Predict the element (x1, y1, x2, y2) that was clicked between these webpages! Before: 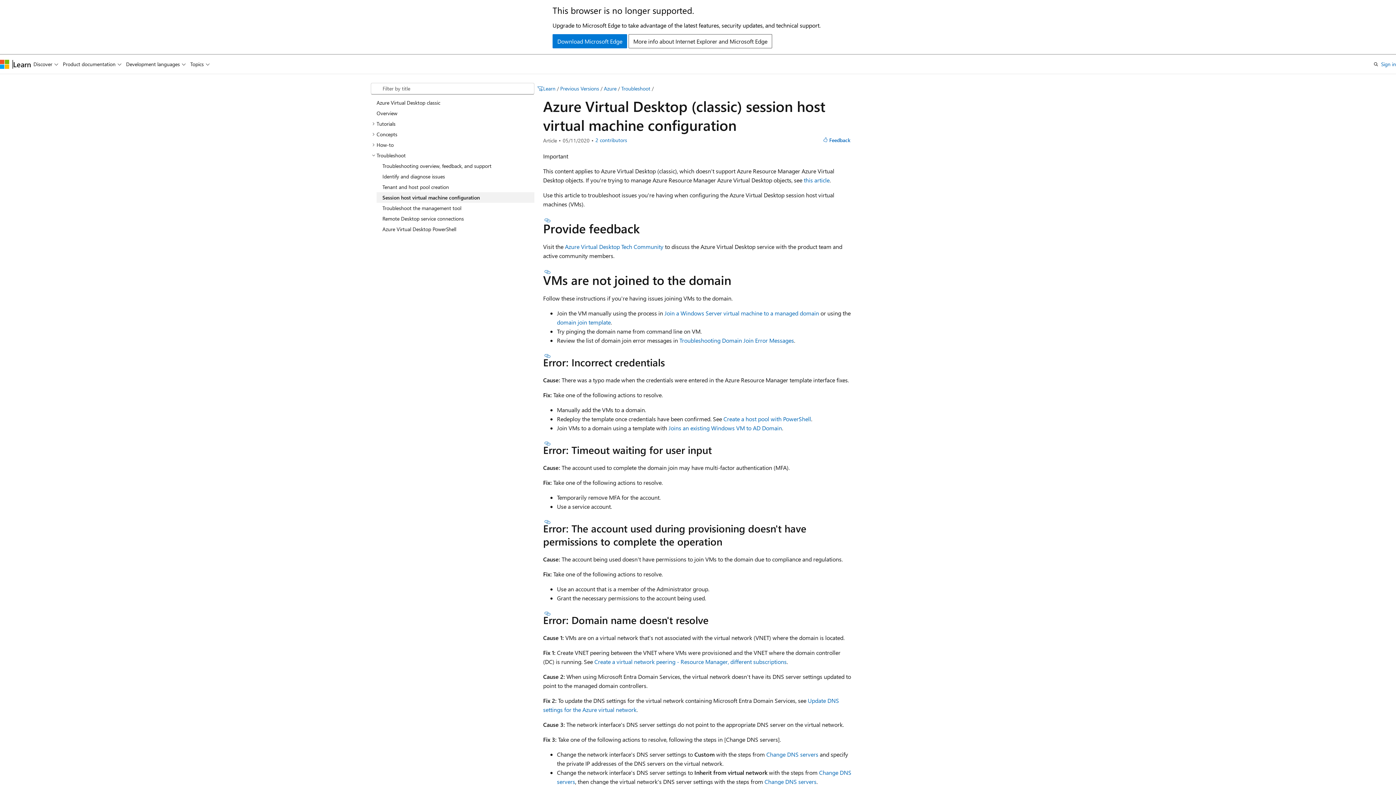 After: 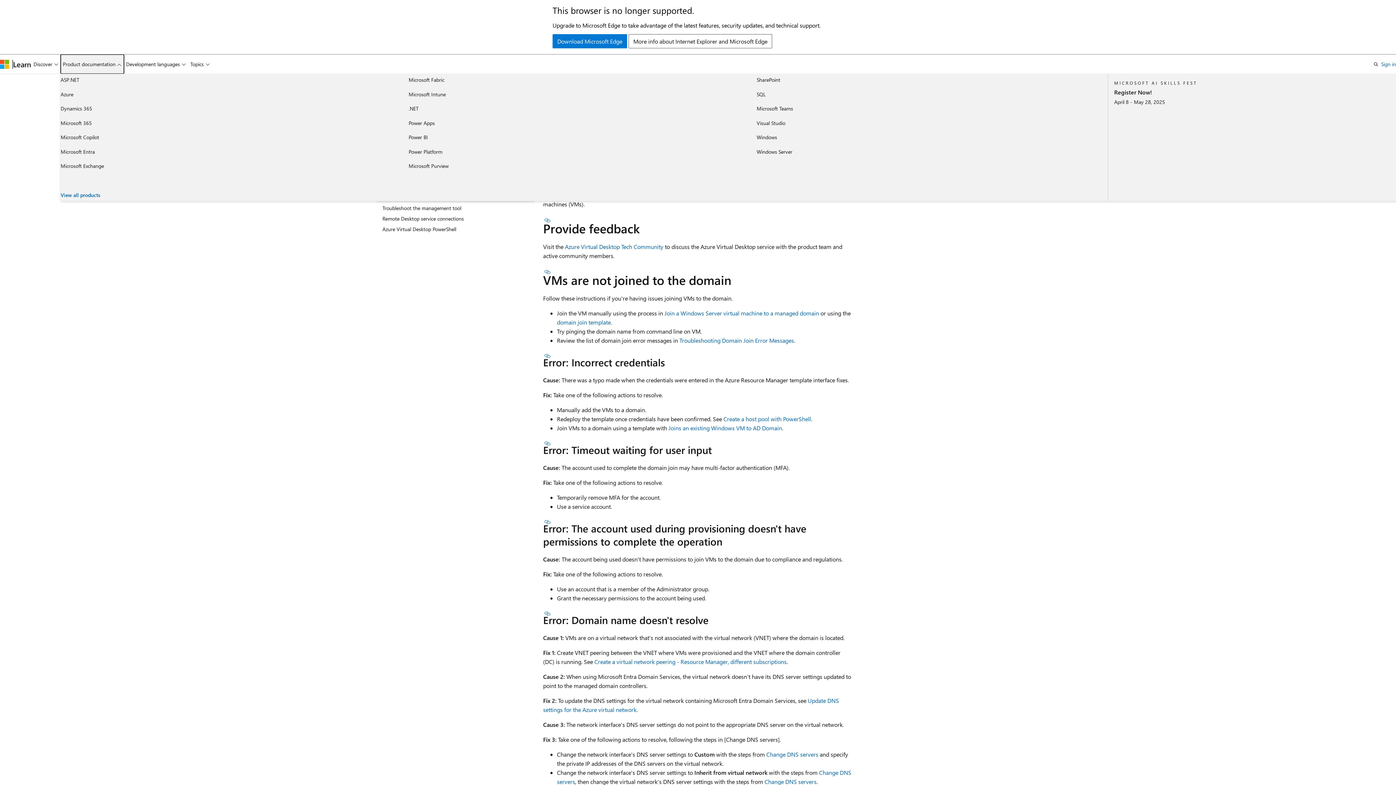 Action: bbox: (60, 54, 123, 73) label: Product documentation